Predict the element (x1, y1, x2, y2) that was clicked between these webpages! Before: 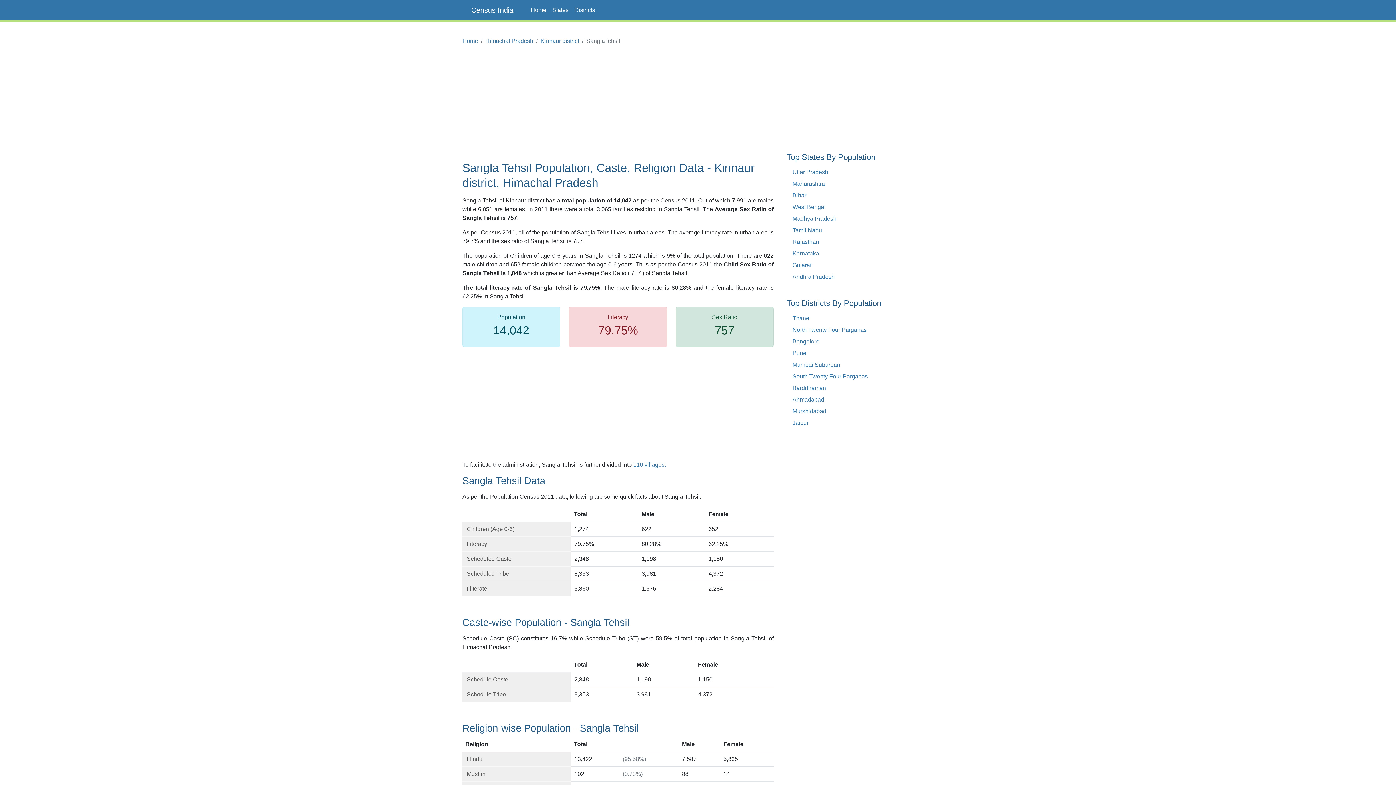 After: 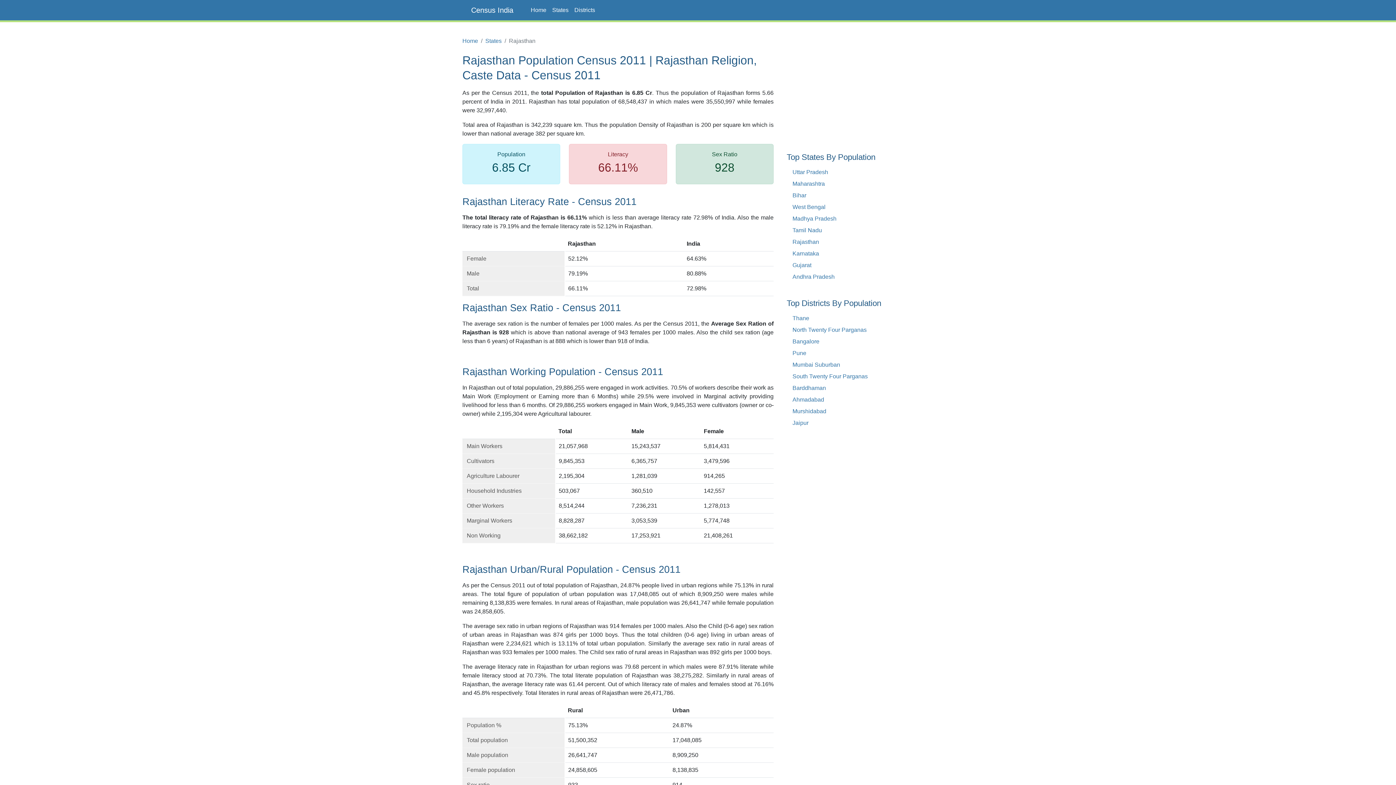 Action: bbox: (792, 238, 819, 245) label: Rajasthan